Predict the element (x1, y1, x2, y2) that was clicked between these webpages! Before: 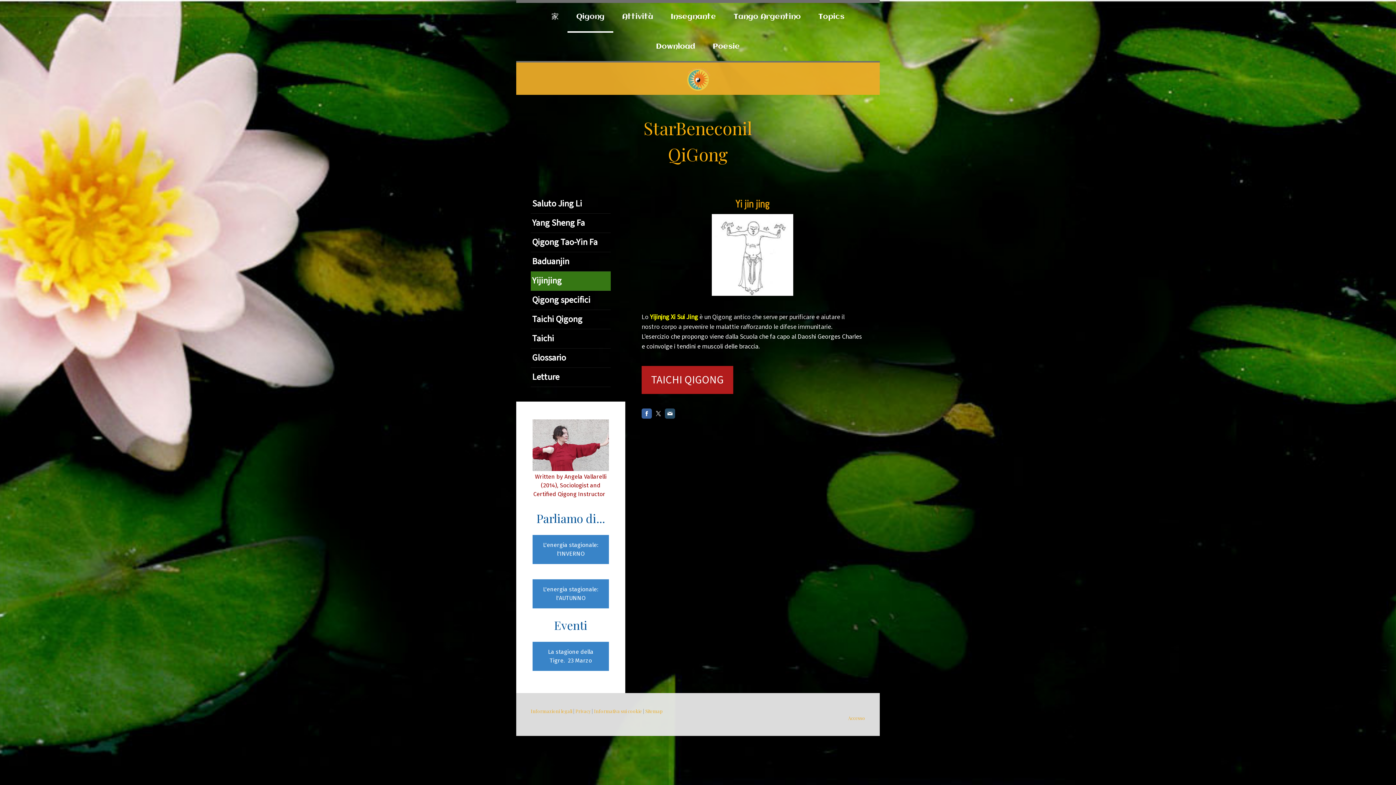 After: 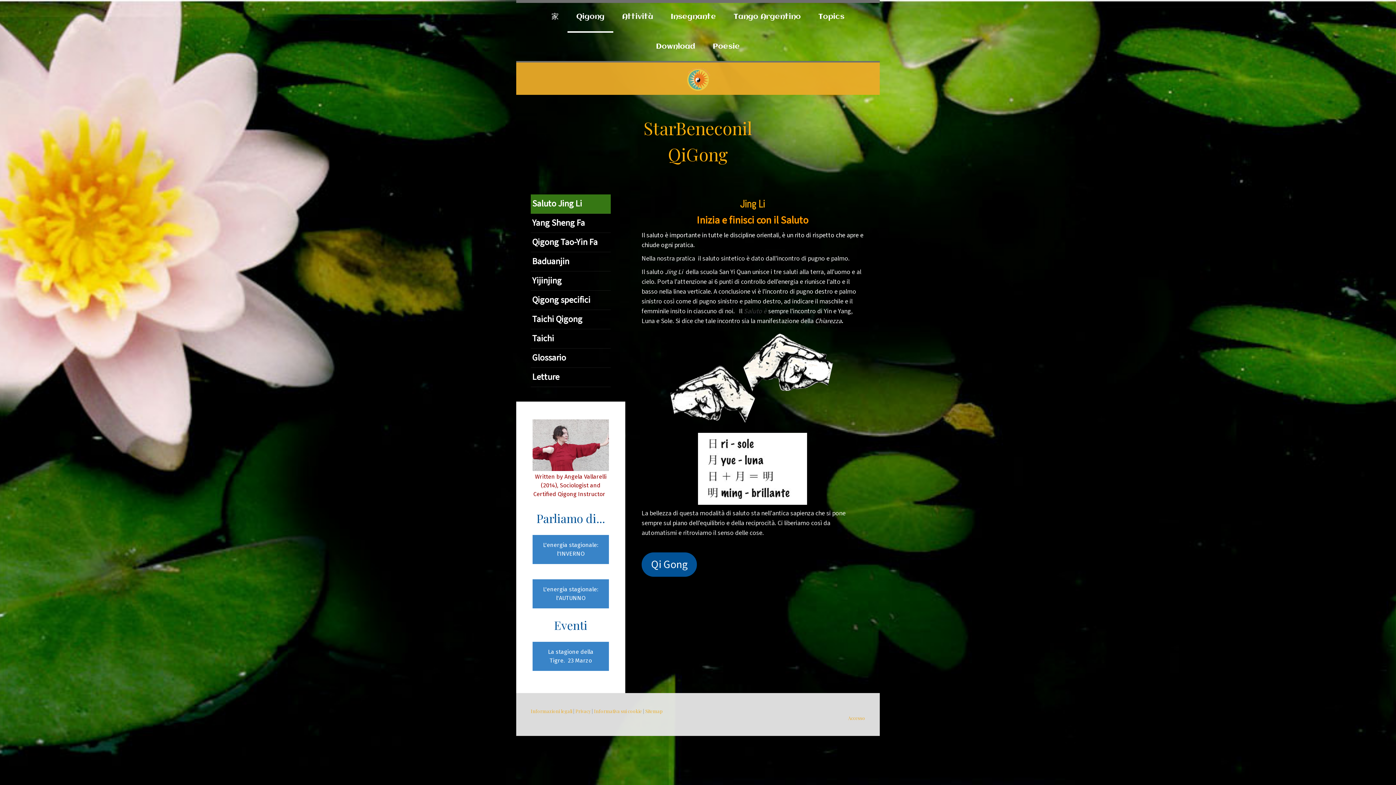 Action: label: Saluto Jing Li bbox: (530, 194, 610, 213)